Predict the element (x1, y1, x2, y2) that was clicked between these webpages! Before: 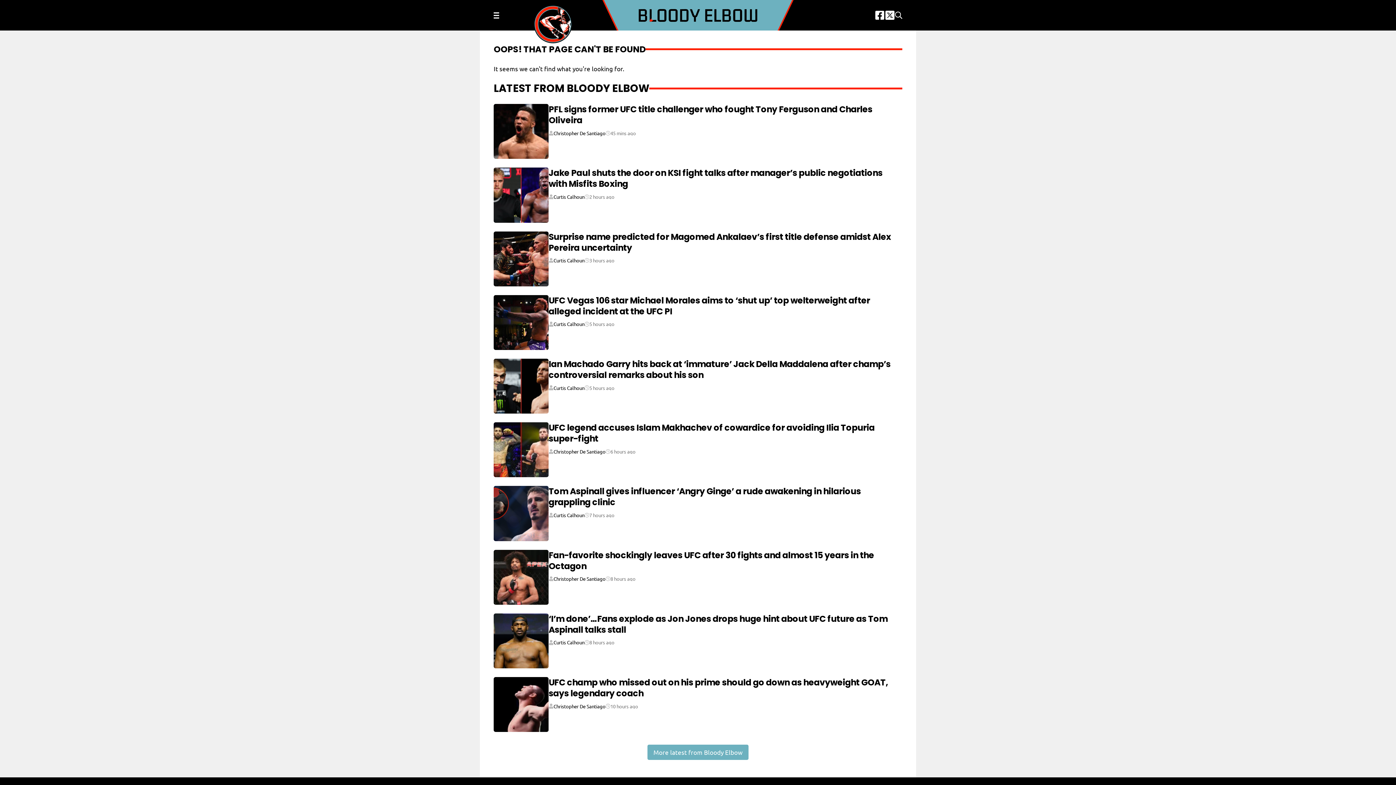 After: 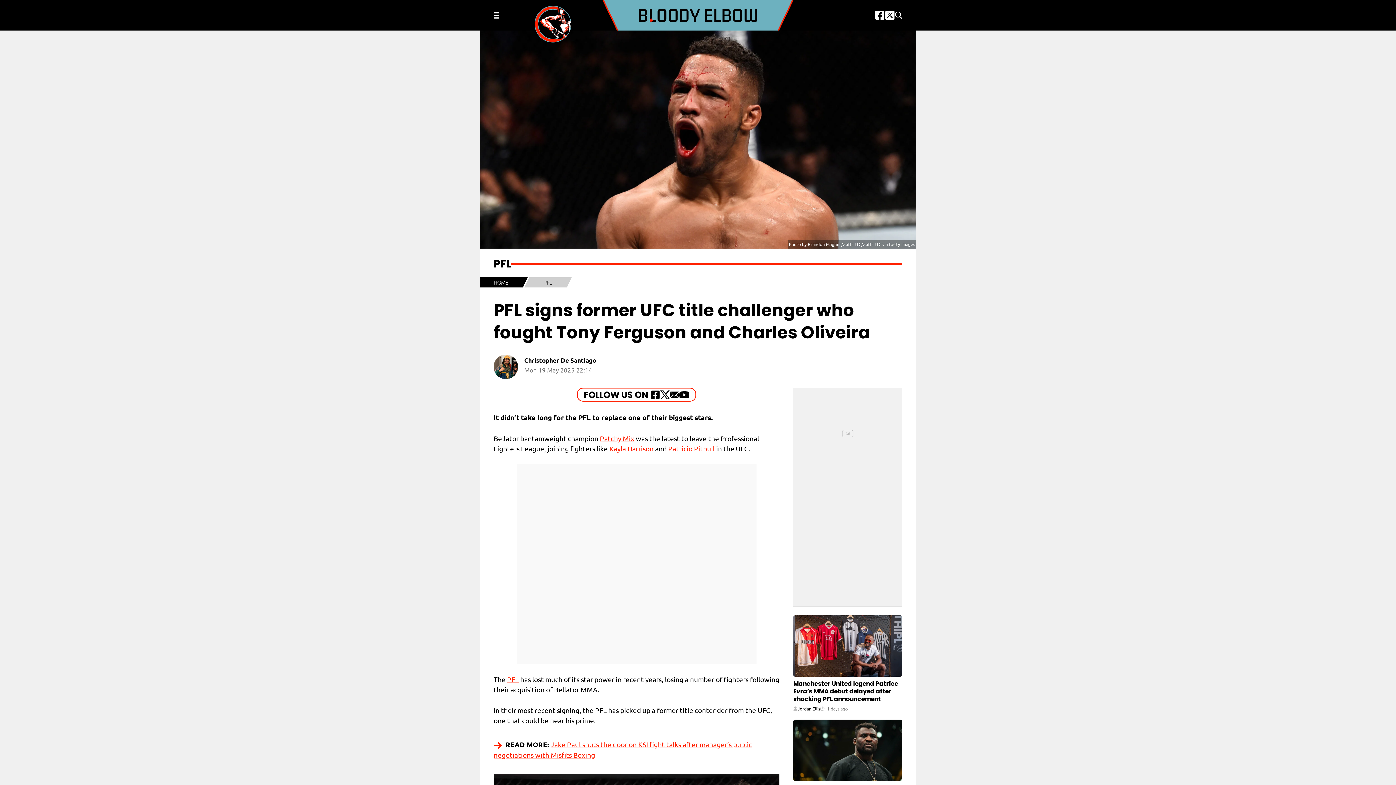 Action: bbox: (493, 104, 548, 159)